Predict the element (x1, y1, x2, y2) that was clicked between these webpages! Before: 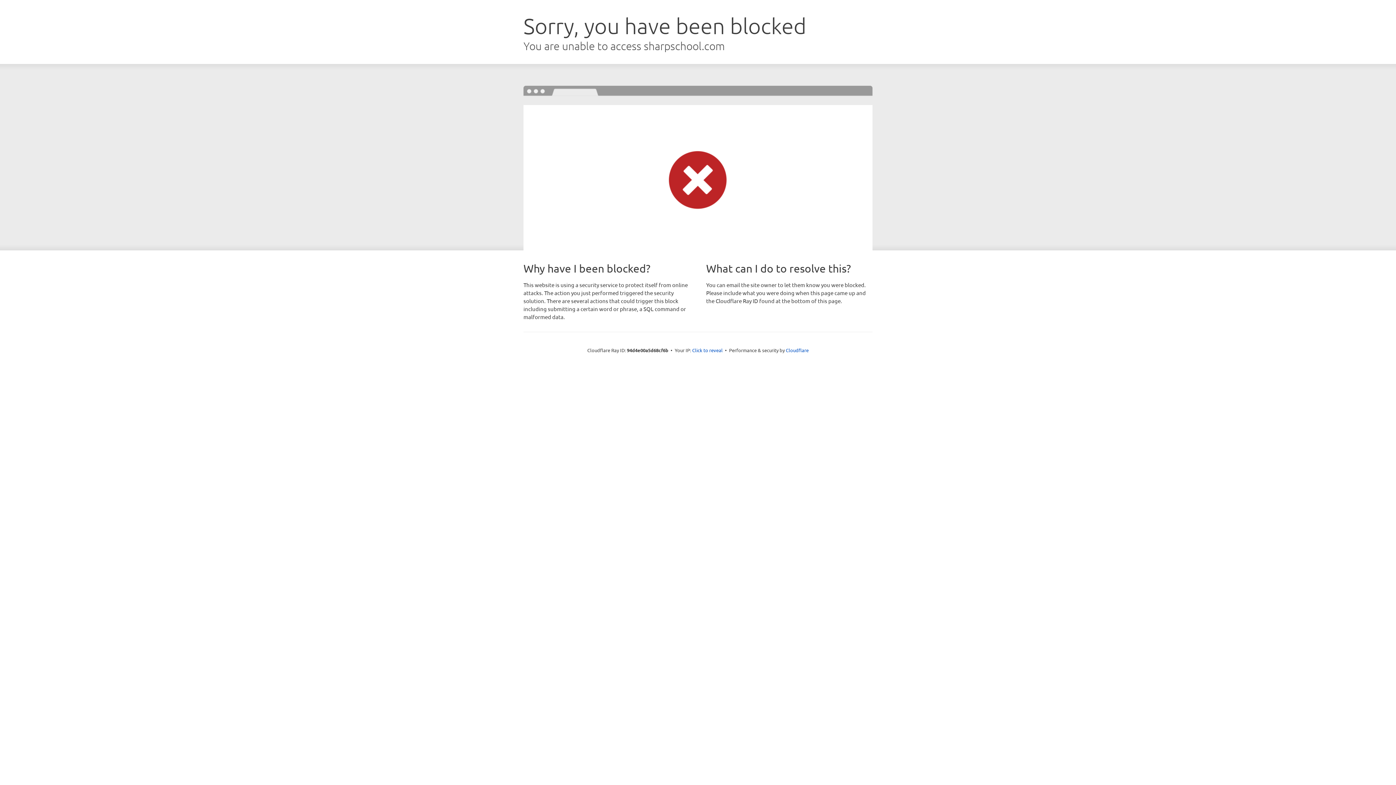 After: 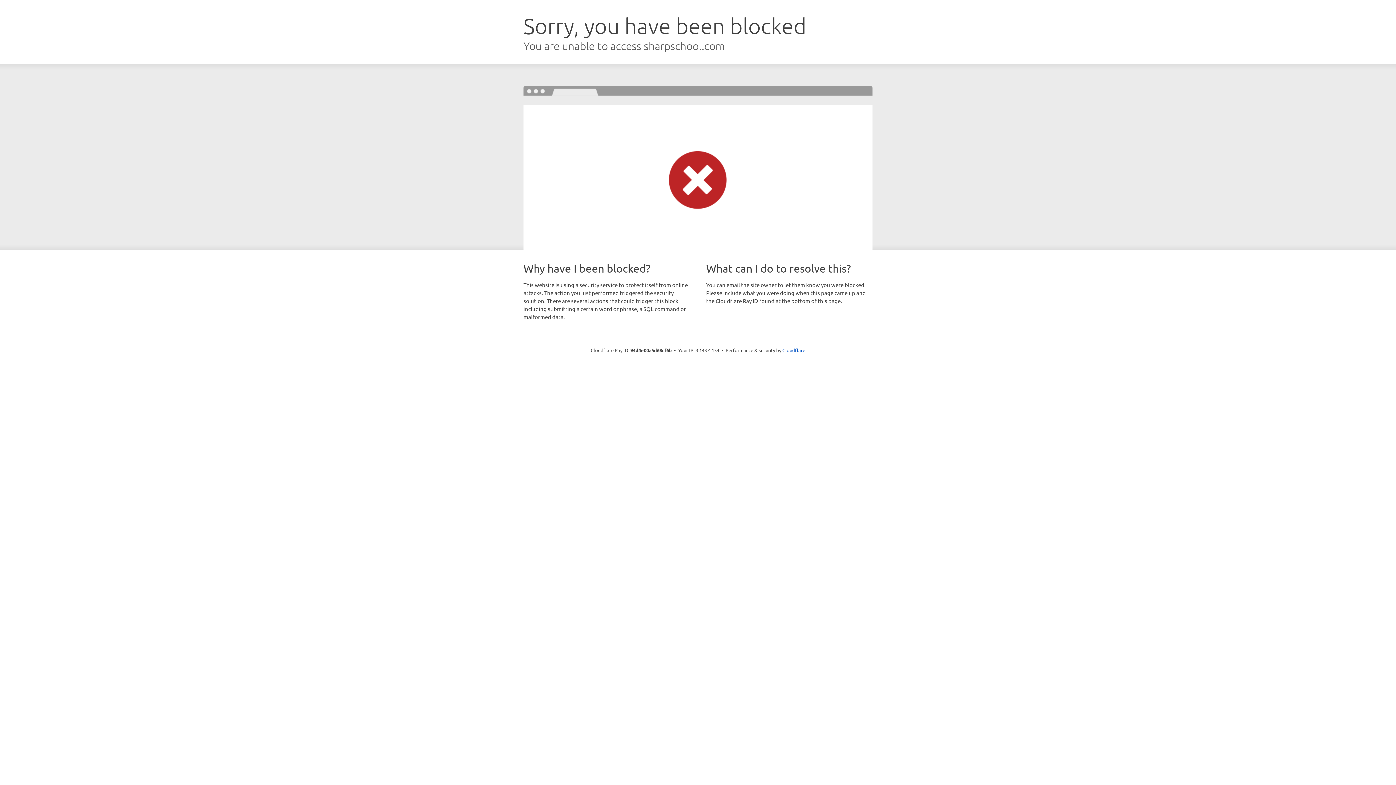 Action: bbox: (692, 346, 722, 353) label: Click to reveal